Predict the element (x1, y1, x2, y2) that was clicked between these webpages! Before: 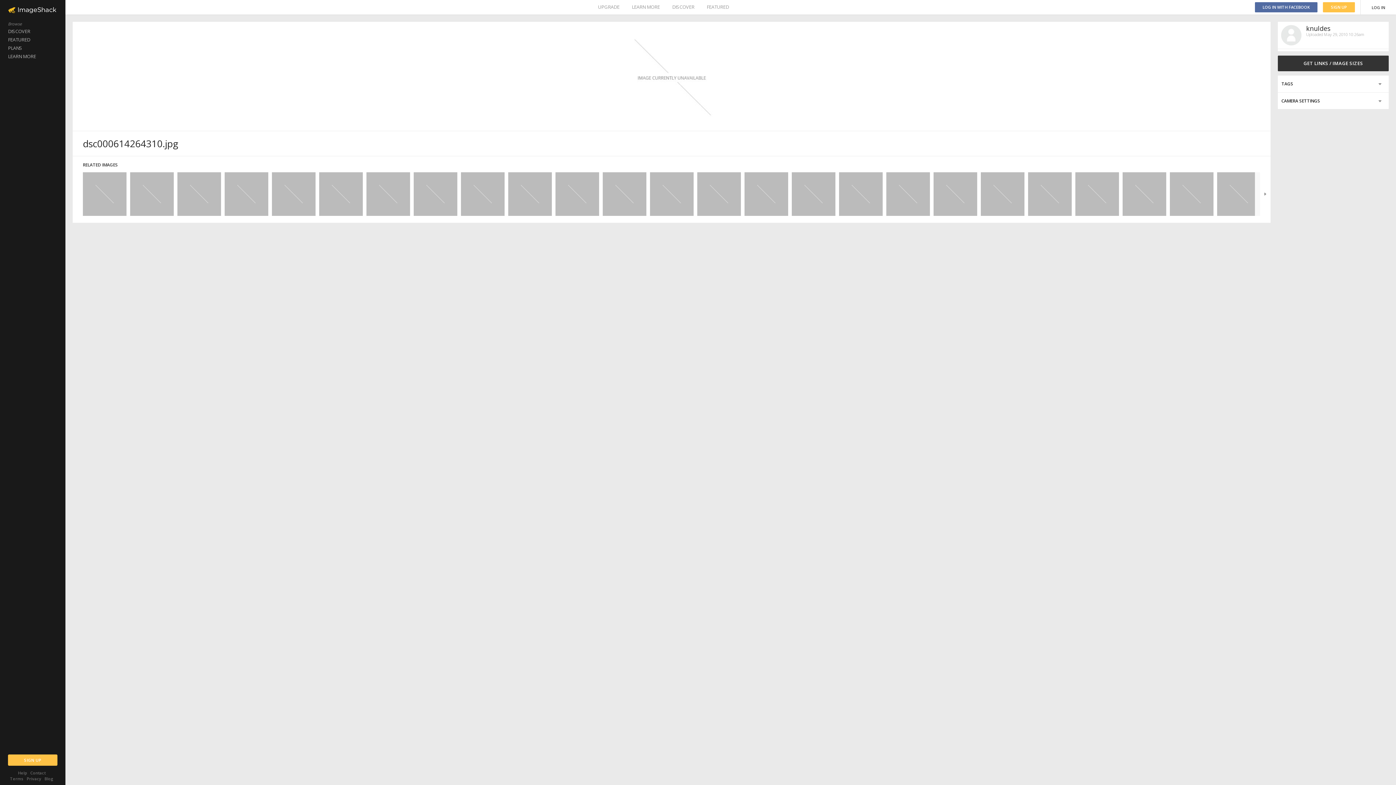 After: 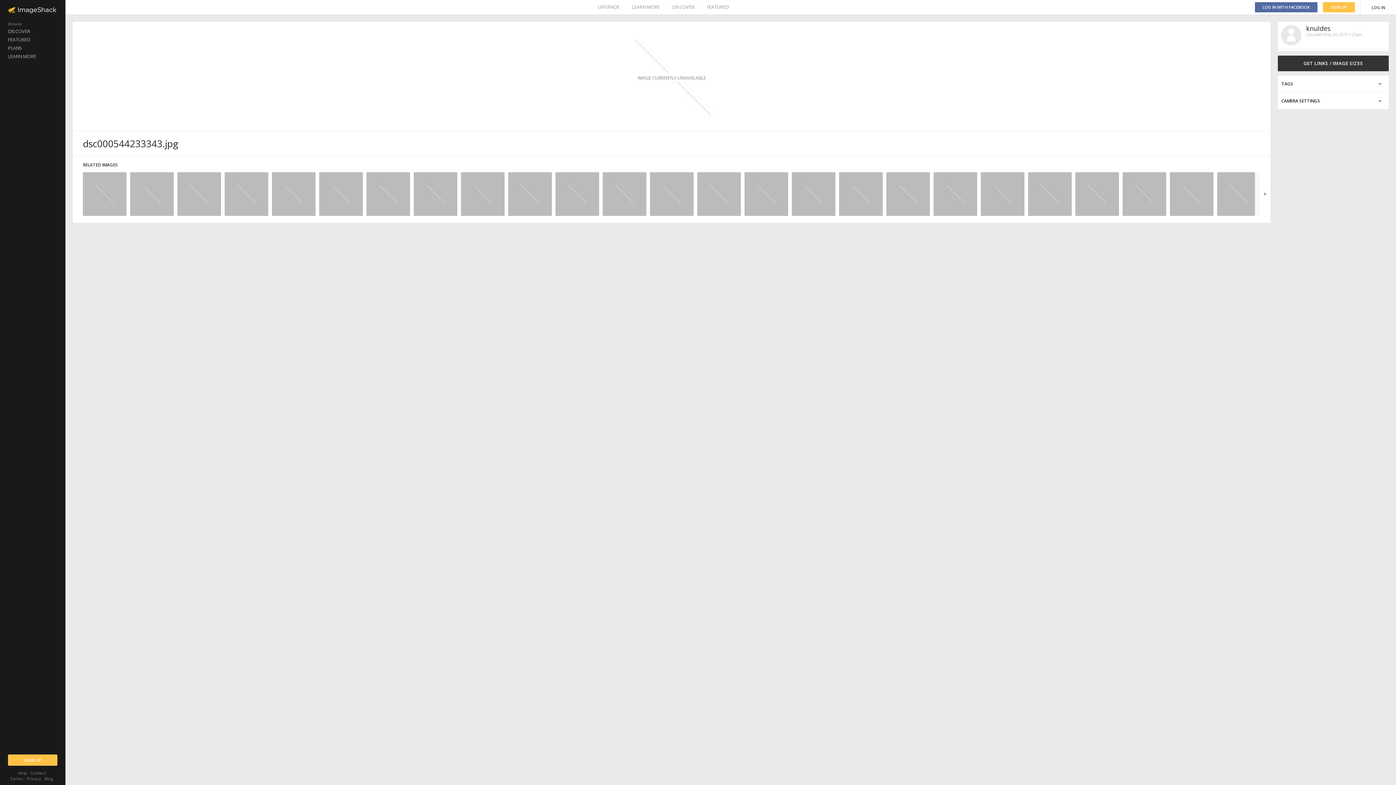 Action: bbox: (461, 172, 504, 216)